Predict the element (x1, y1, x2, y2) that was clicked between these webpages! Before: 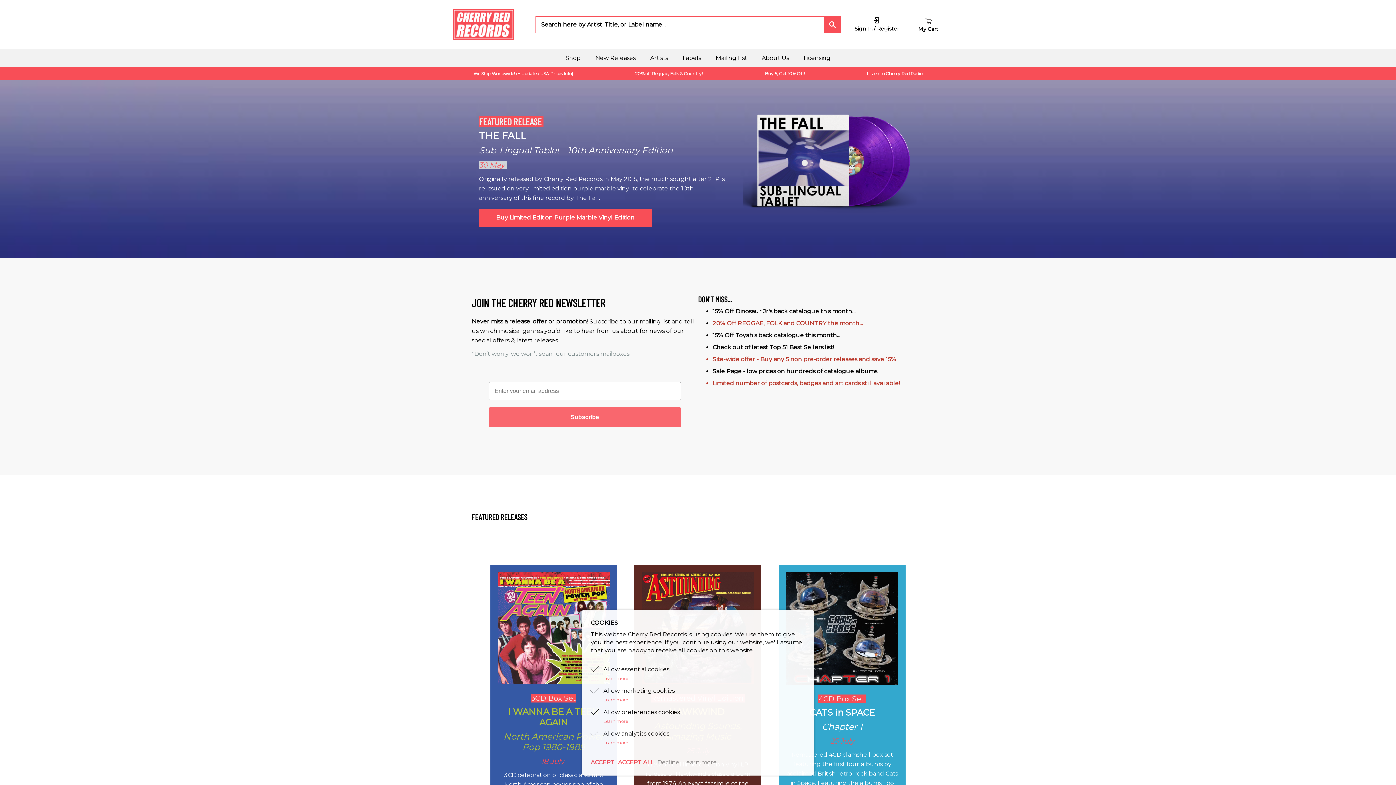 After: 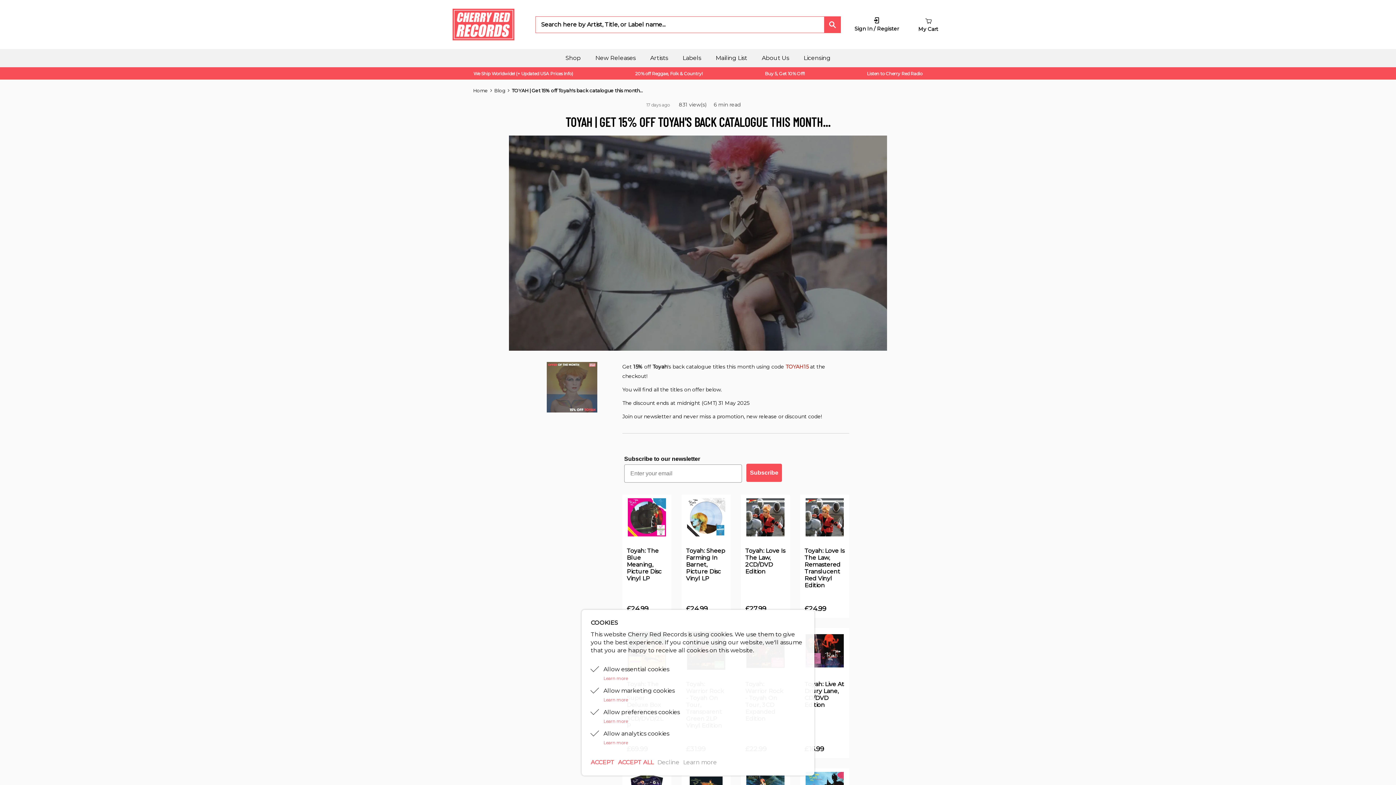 Action: bbox: (712, 332, 841, 338) label: 15% Off Toyah's back catalogue this month... 